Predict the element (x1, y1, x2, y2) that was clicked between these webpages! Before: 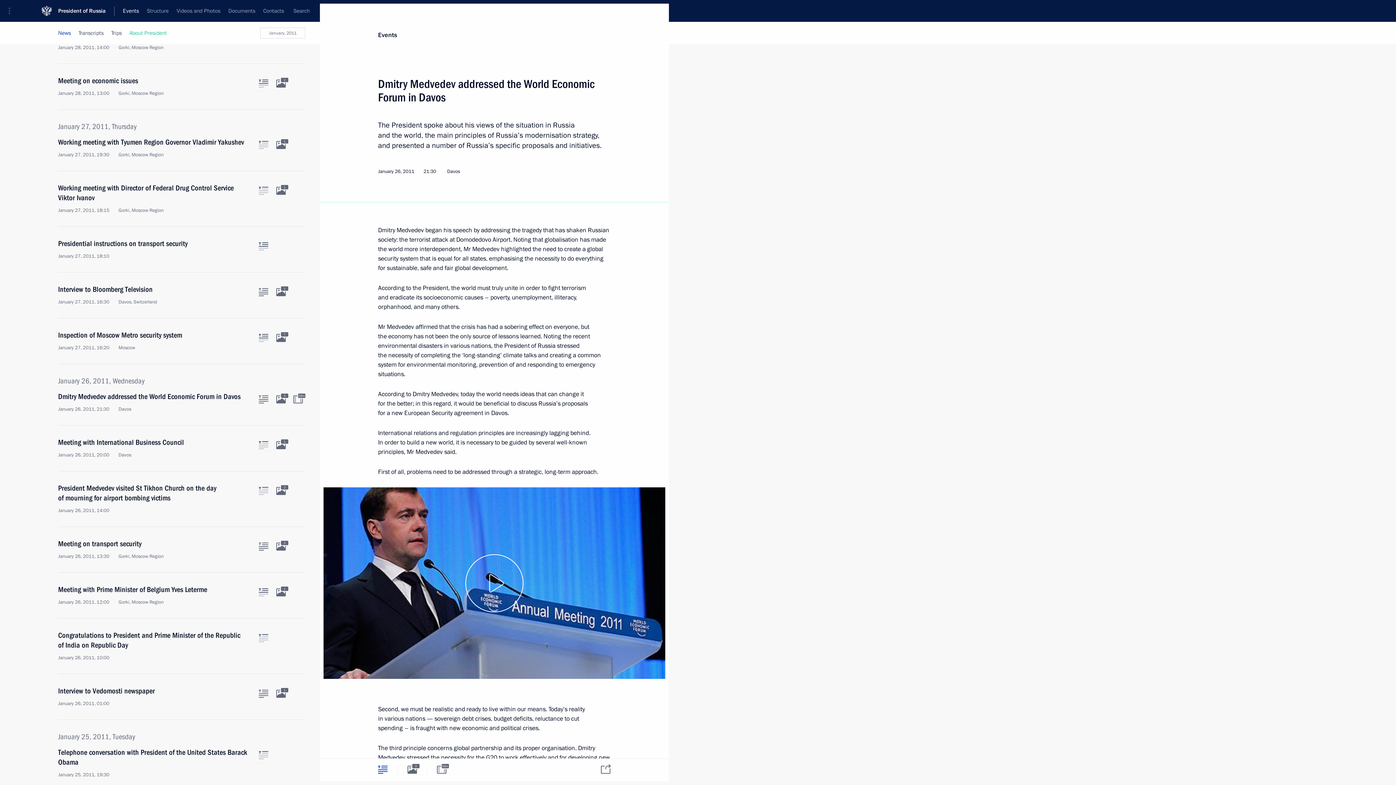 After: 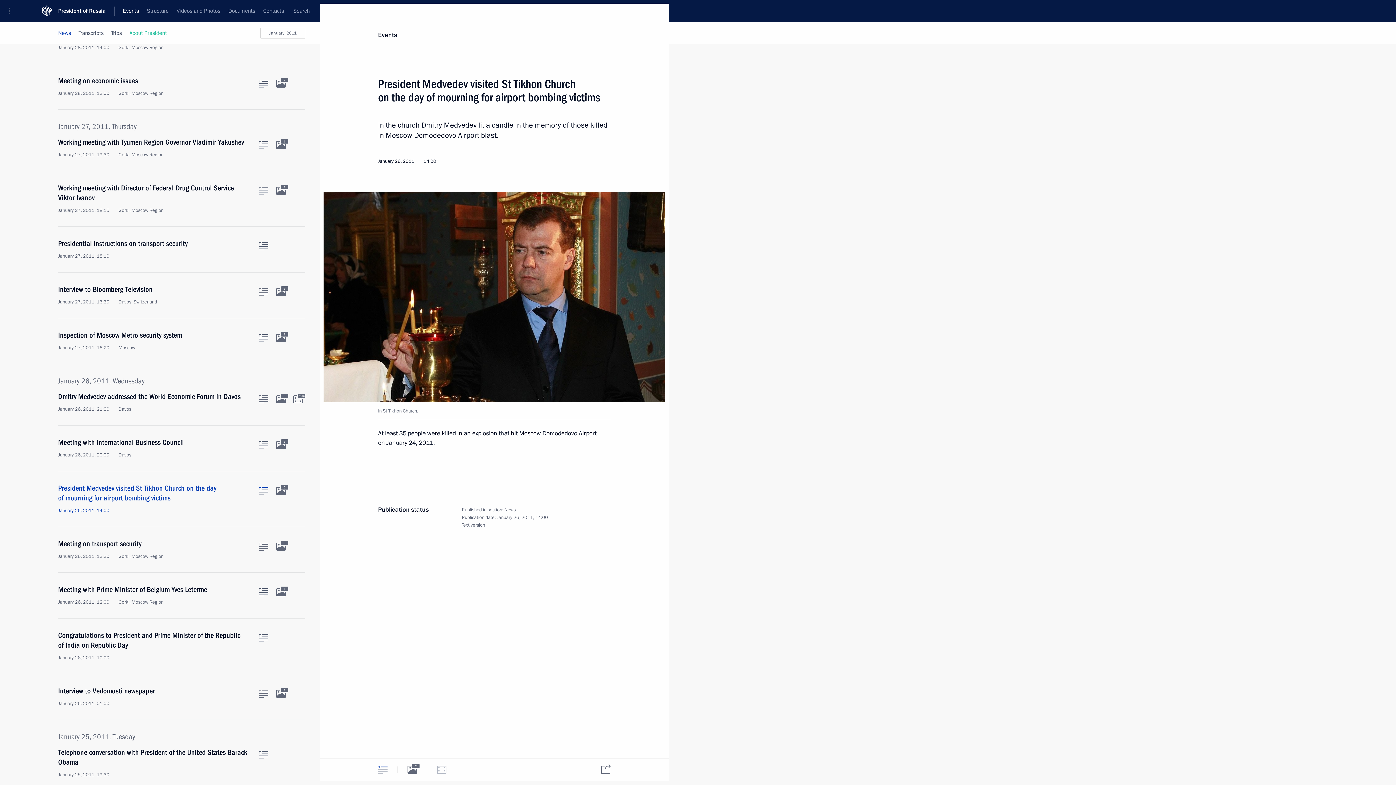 Action: bbox: (58, 483, 250, 514) label: President Medvedev visited St Tikhon Church on the day of mourning for airport bombing victims
January 26, 2011, 14:00